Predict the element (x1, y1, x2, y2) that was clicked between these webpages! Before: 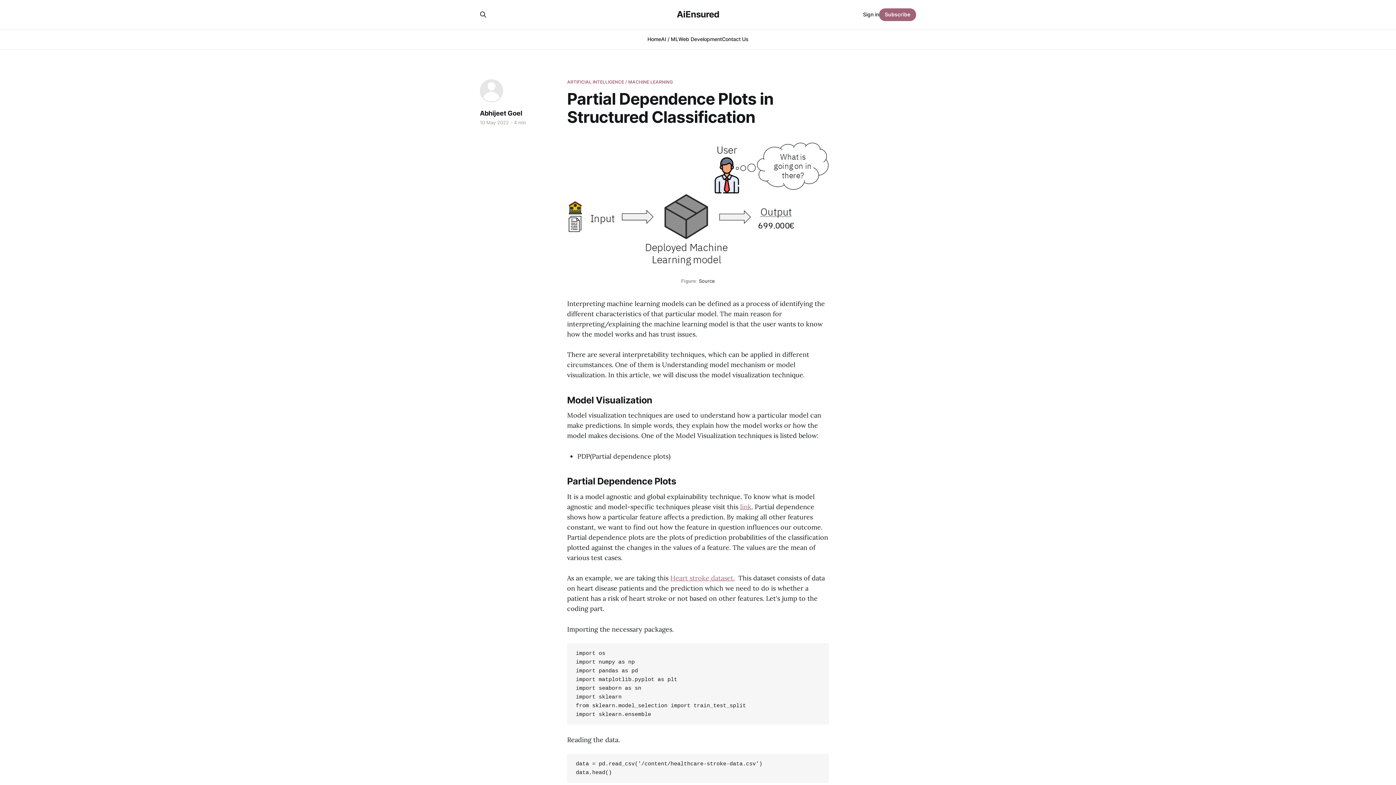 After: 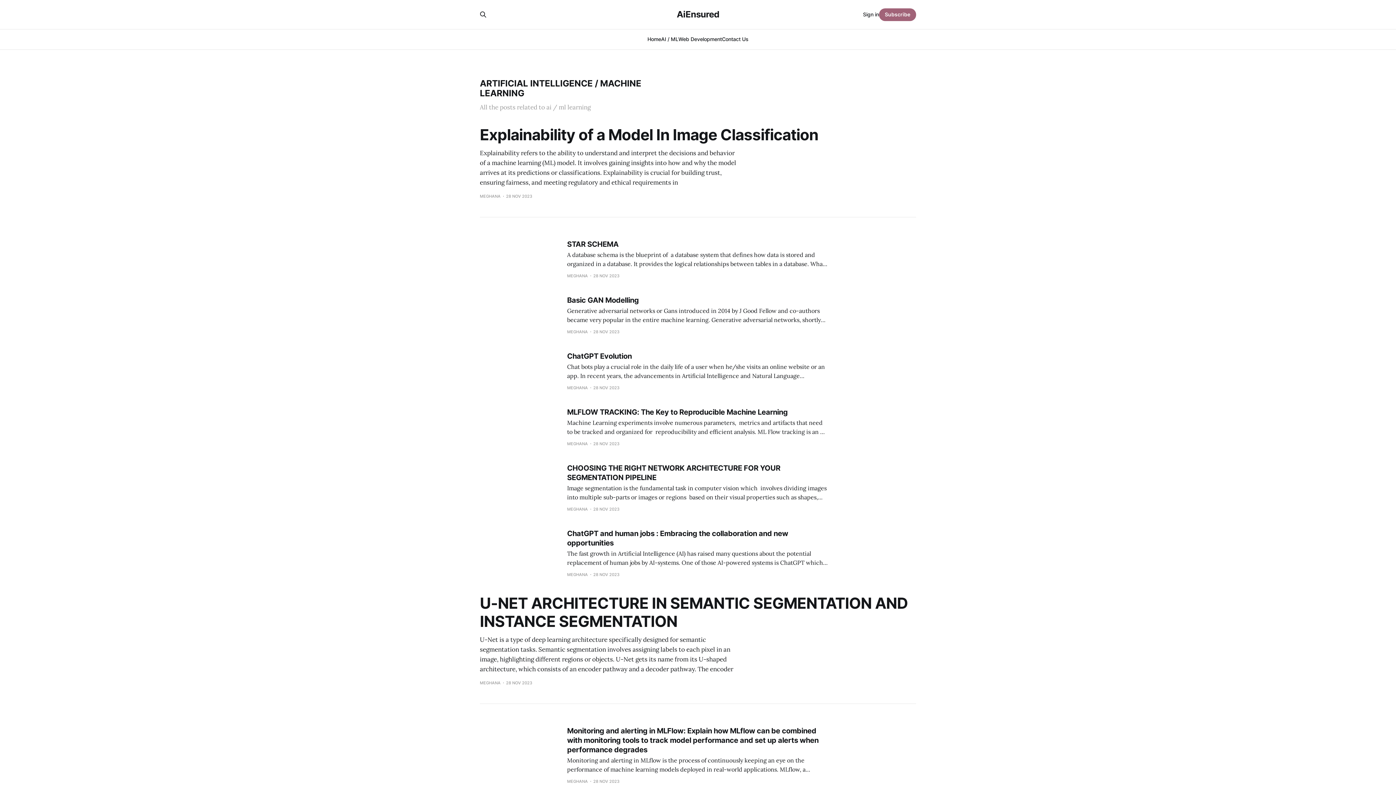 Action: bbox: (567, 78, 673, 85) label: ARTIFICIAL INTELLIGENCE / MACHINE LEARNING